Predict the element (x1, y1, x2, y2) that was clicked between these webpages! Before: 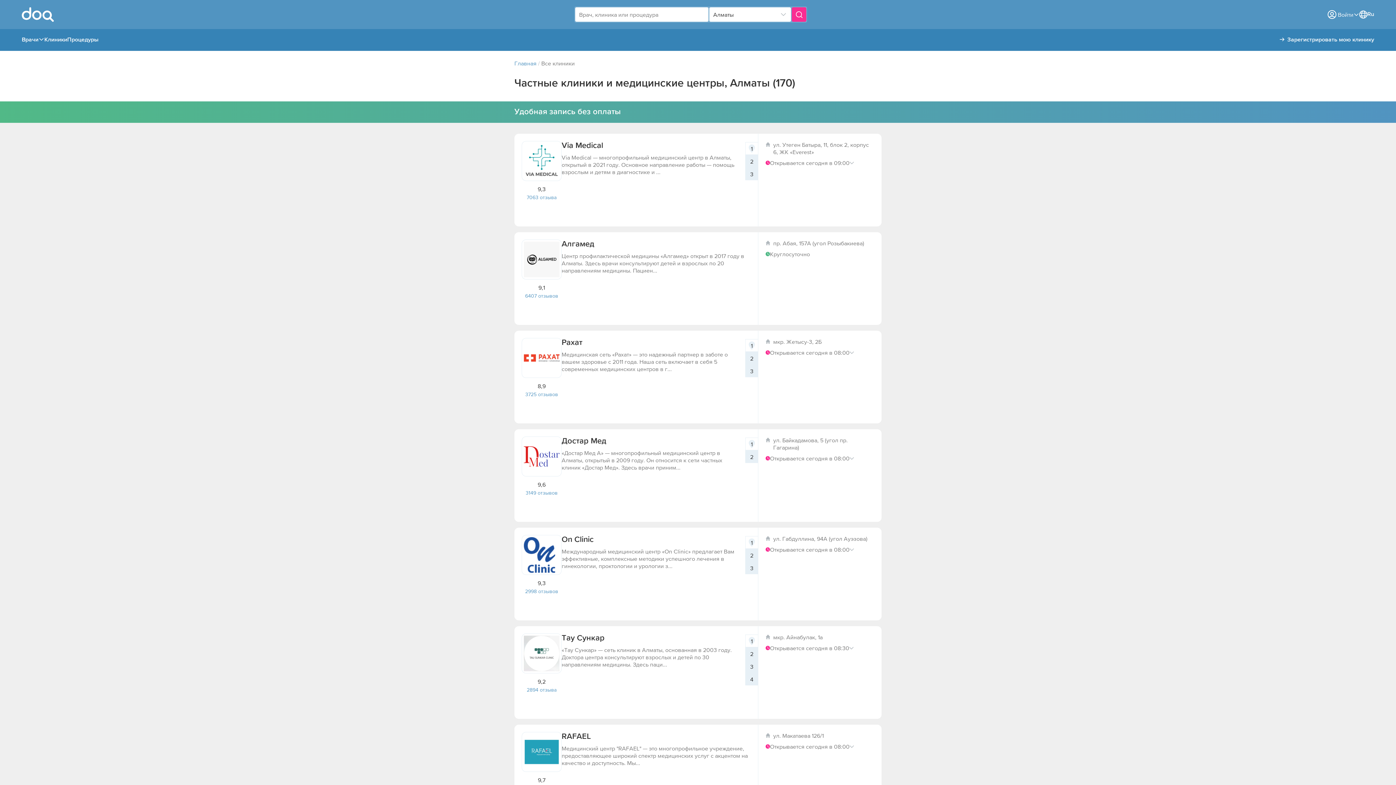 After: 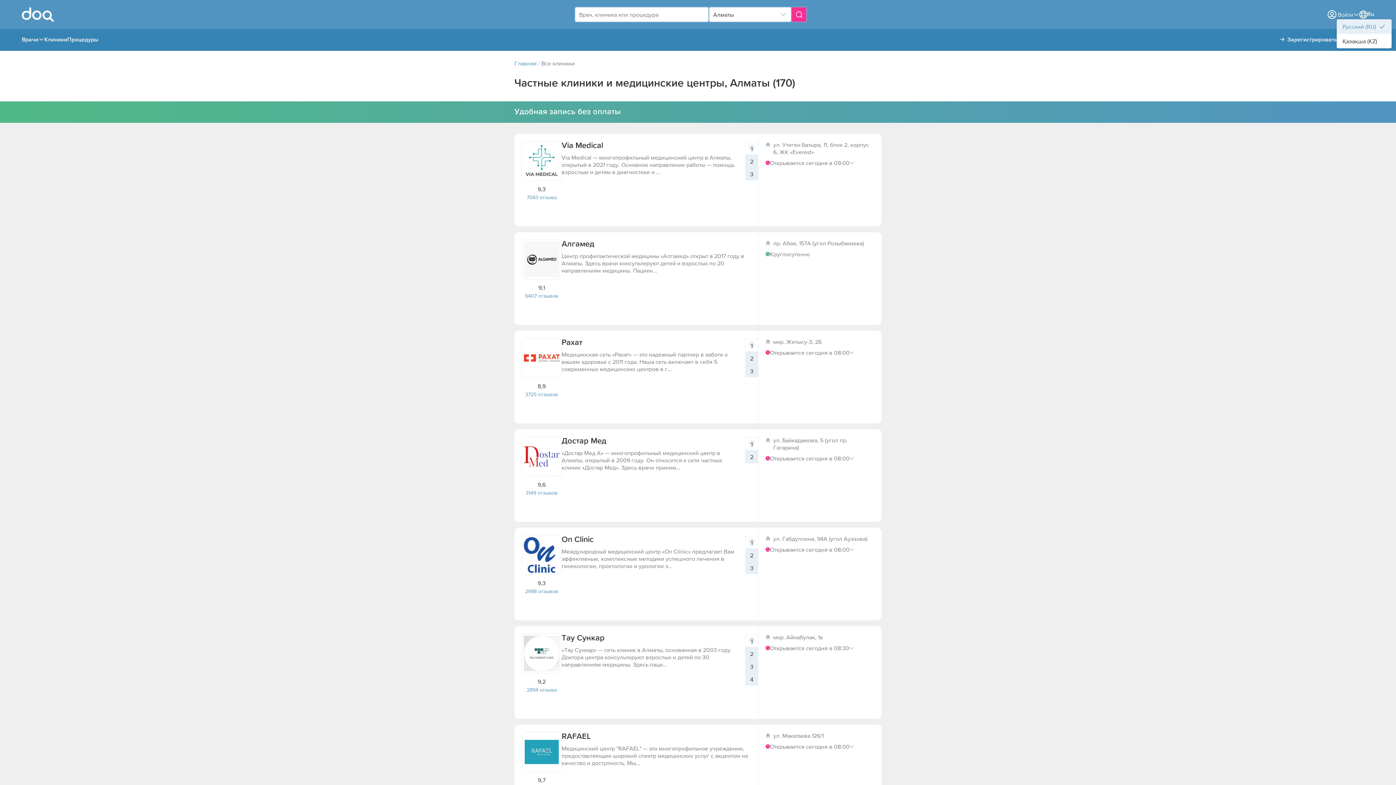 Action: bbox: (1359, 10, 1374, 18) label: Ru